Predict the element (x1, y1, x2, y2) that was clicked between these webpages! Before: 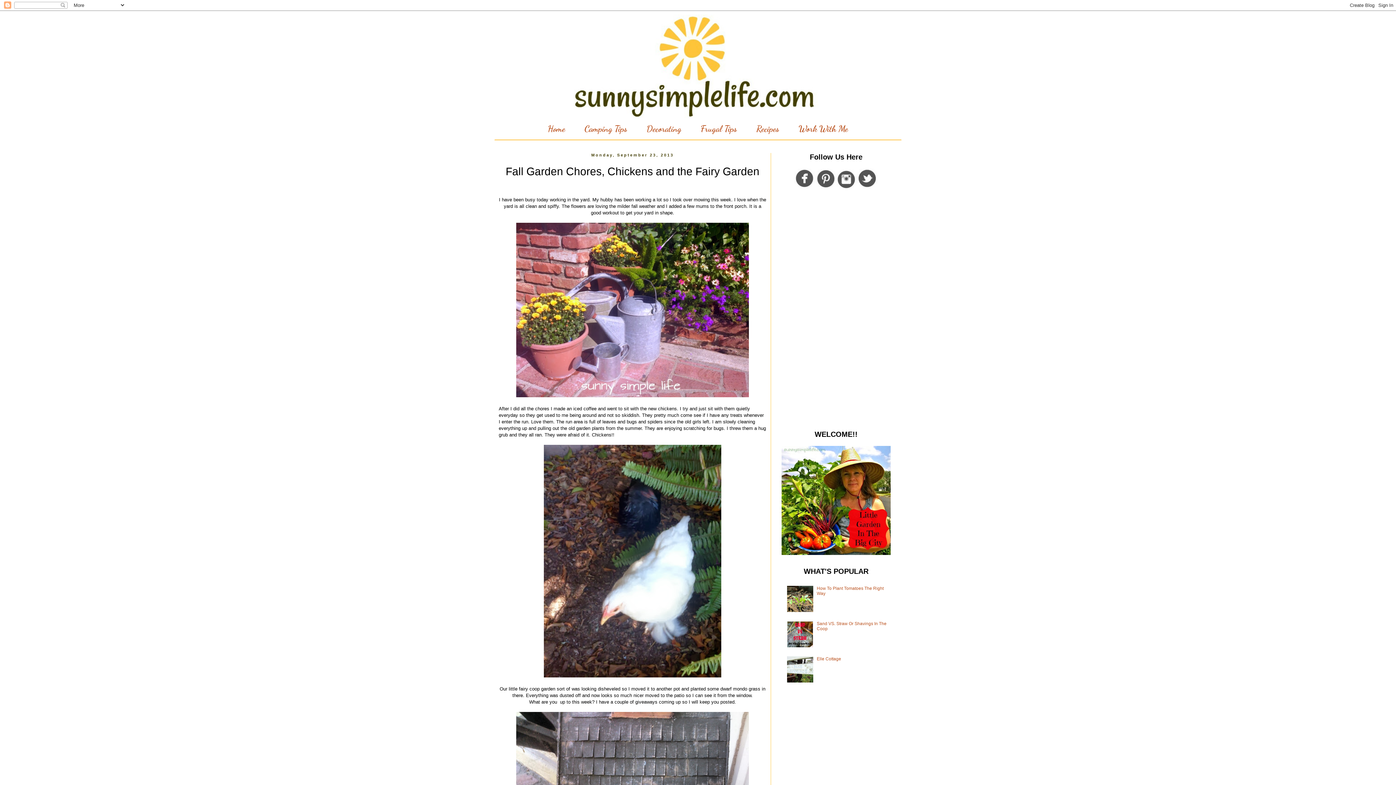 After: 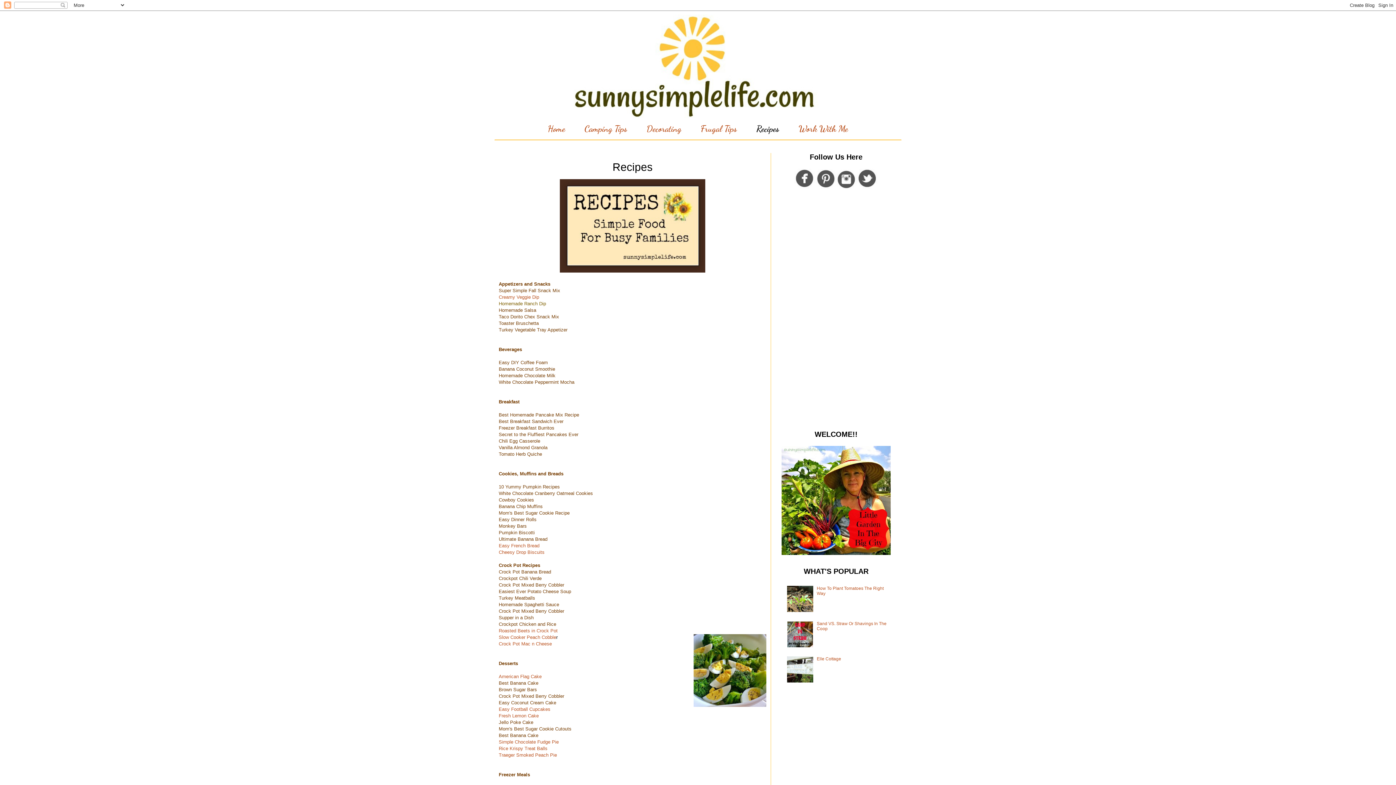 Action: bbox: (747, 118, 788, 139) label: Recipes